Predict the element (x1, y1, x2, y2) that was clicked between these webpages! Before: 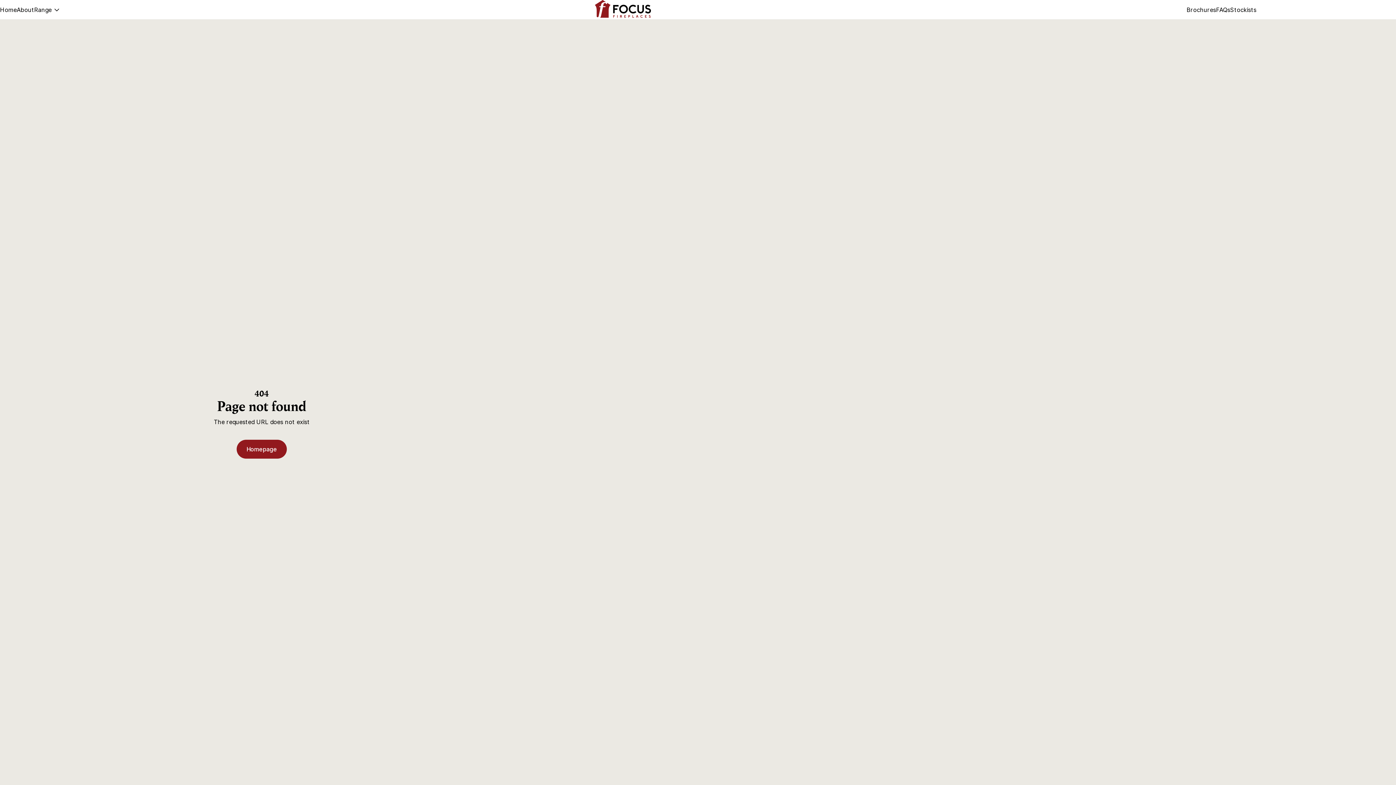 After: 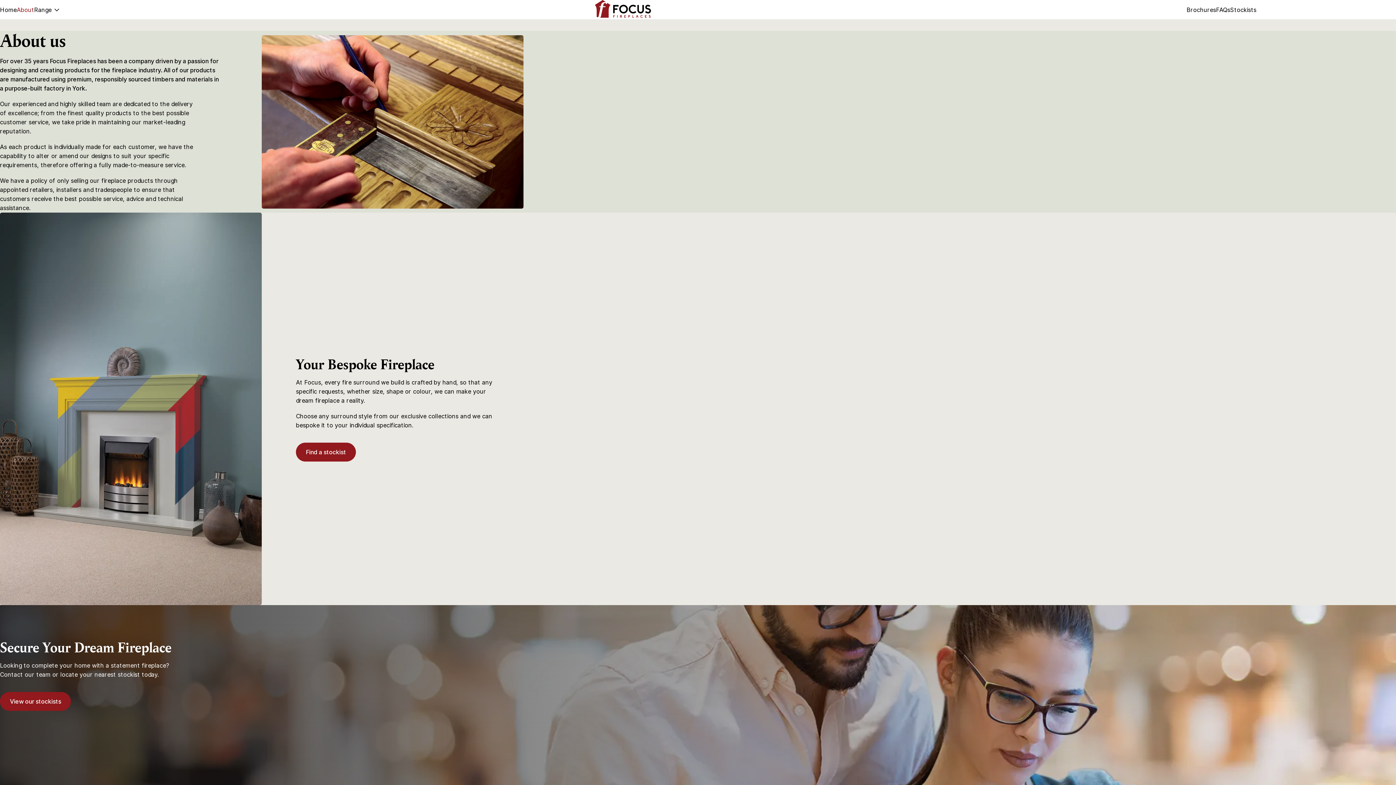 Action: label: About bbox: (16, 6, 34, 13)